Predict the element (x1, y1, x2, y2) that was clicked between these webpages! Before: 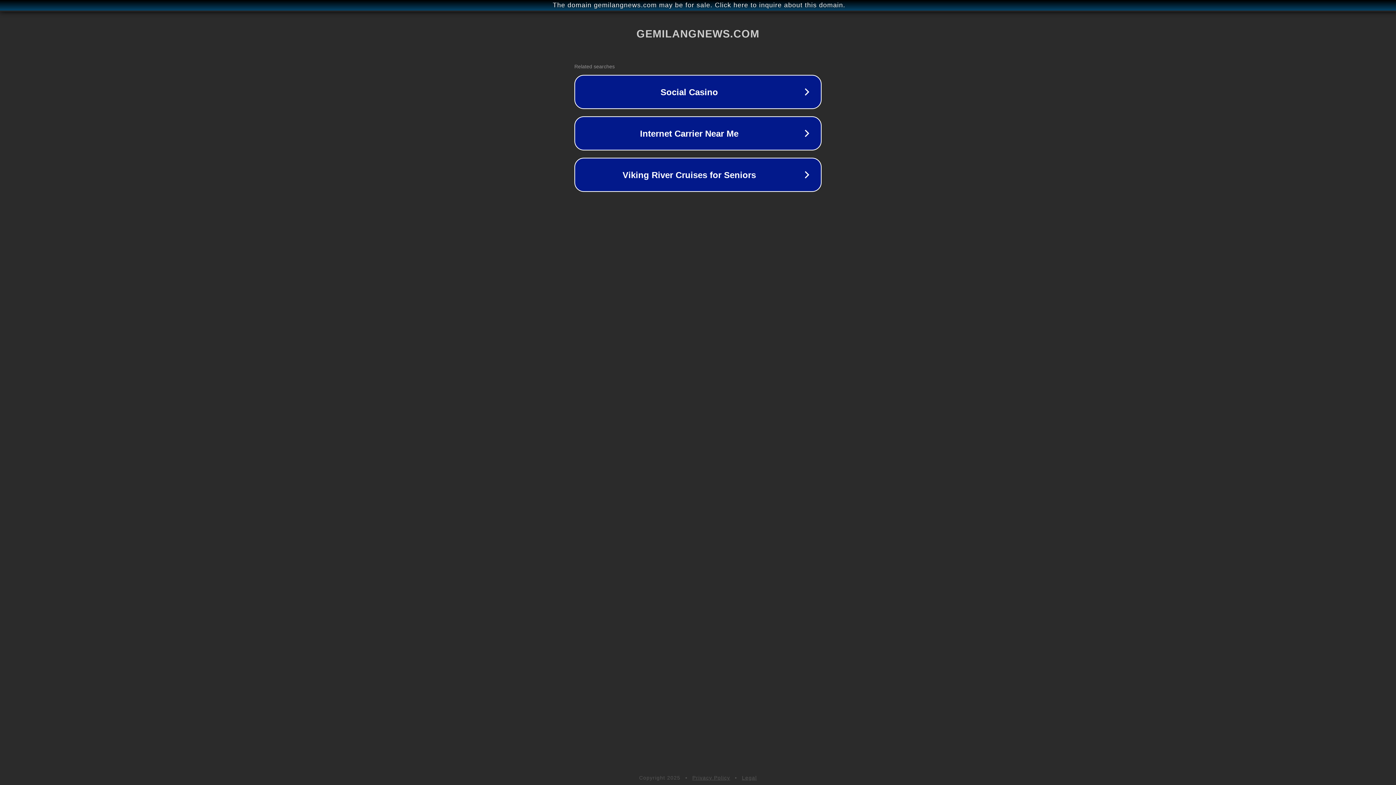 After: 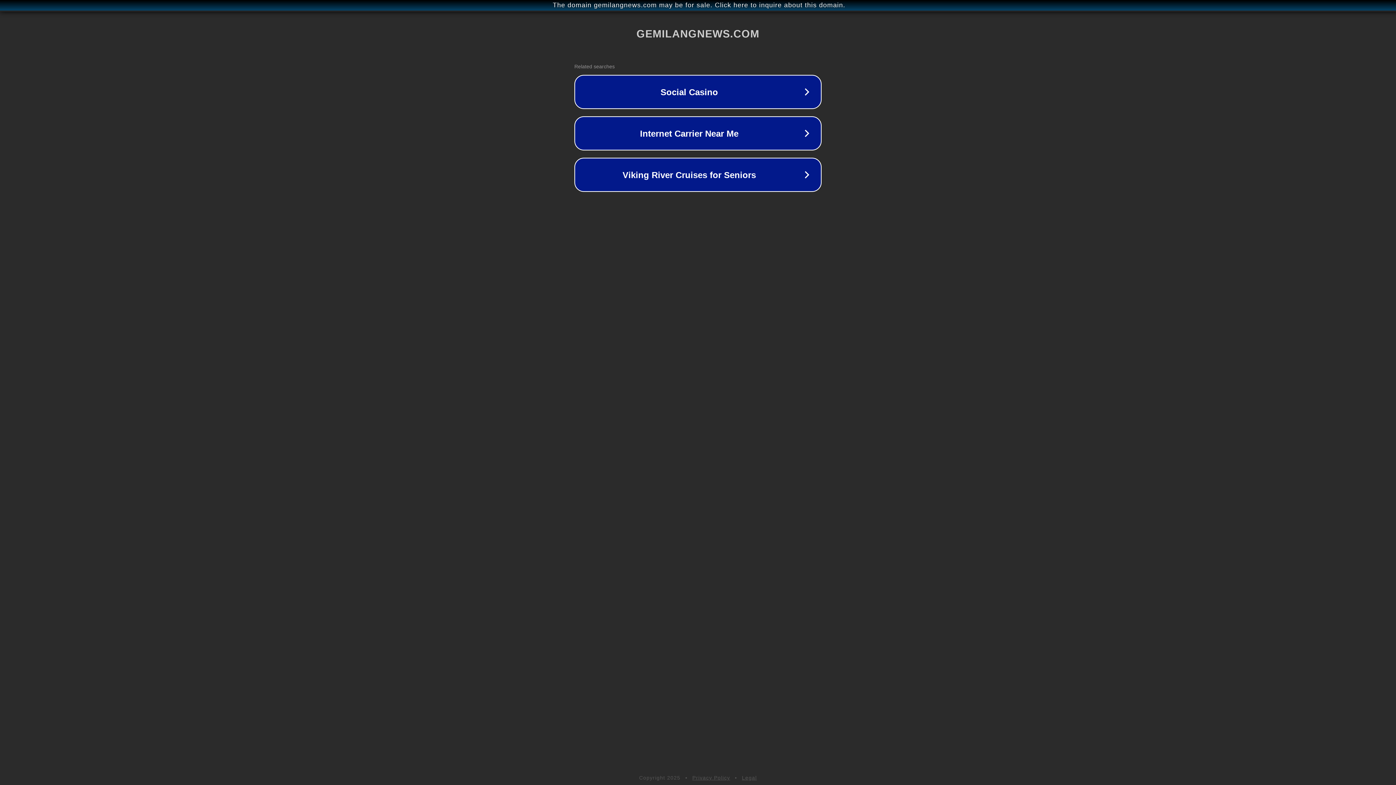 Action: bbox: (742, 775, 757, 781) label: Legal